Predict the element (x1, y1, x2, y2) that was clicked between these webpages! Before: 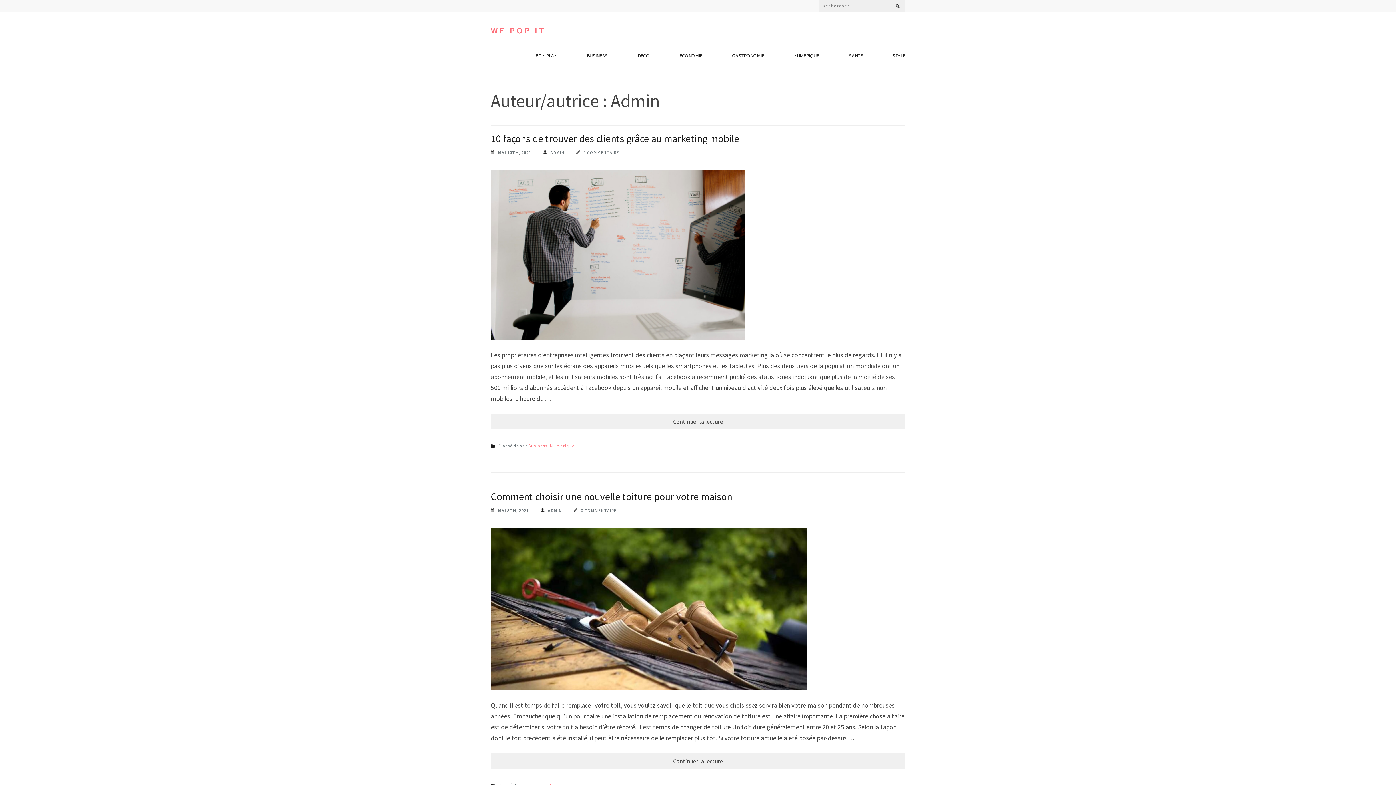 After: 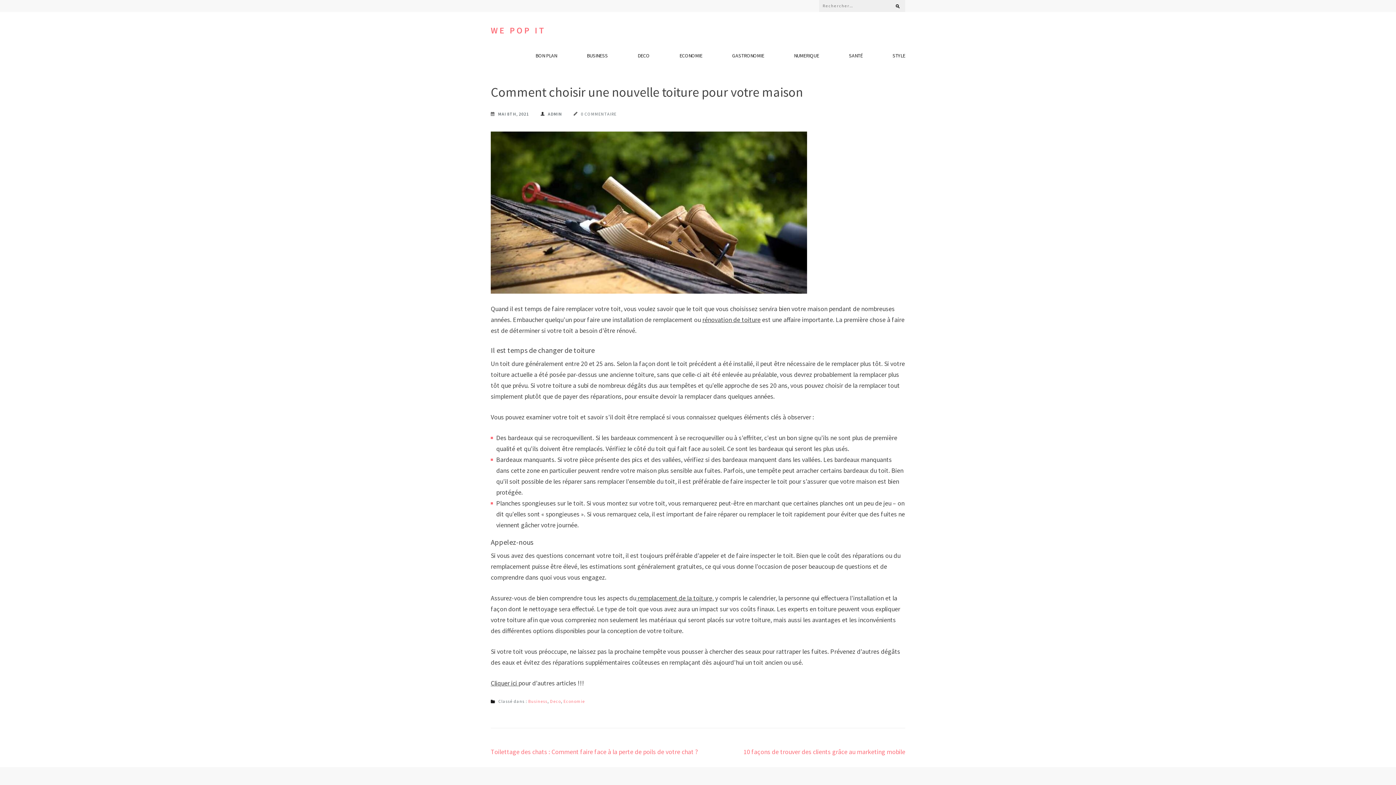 Action: label: 0 COMMENTAIRE bbox: (573, 505, 616, 516)